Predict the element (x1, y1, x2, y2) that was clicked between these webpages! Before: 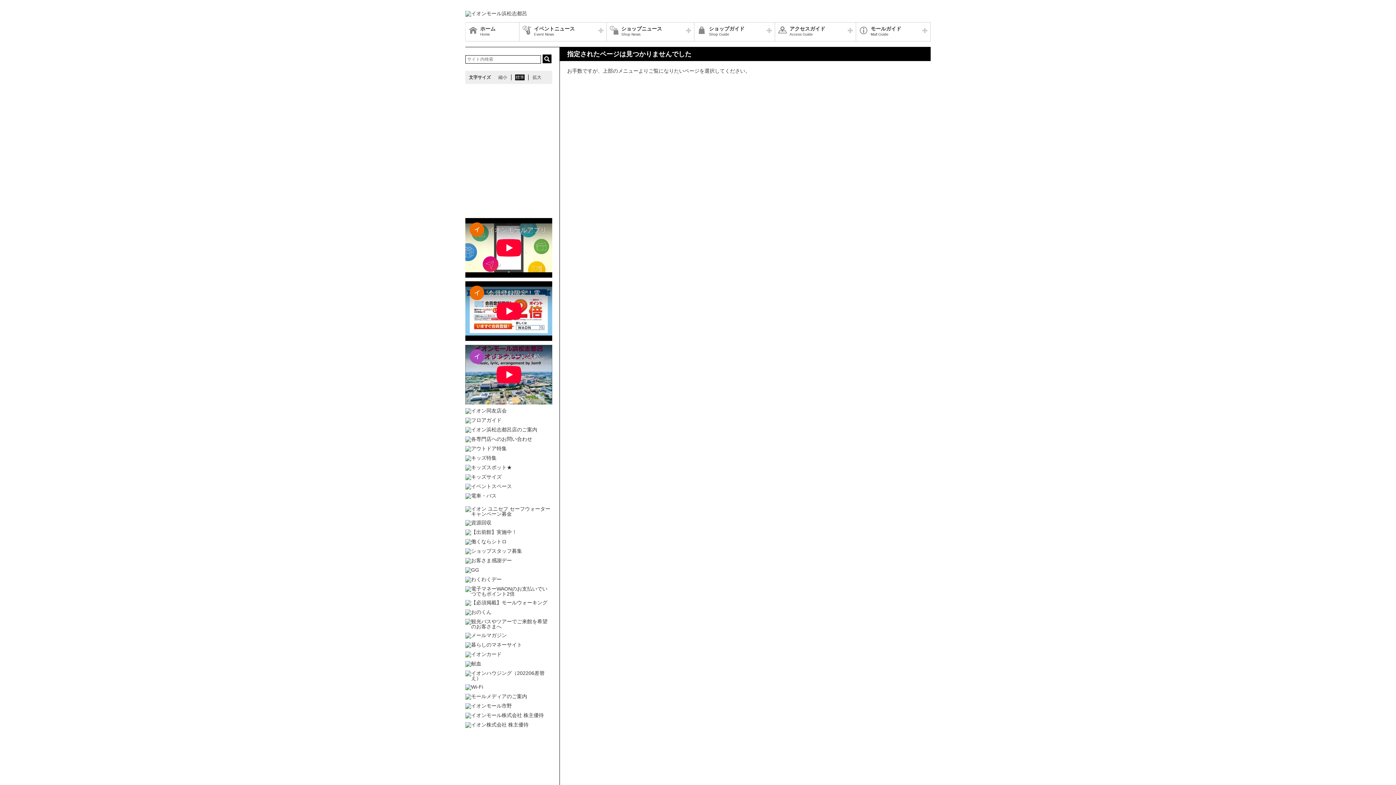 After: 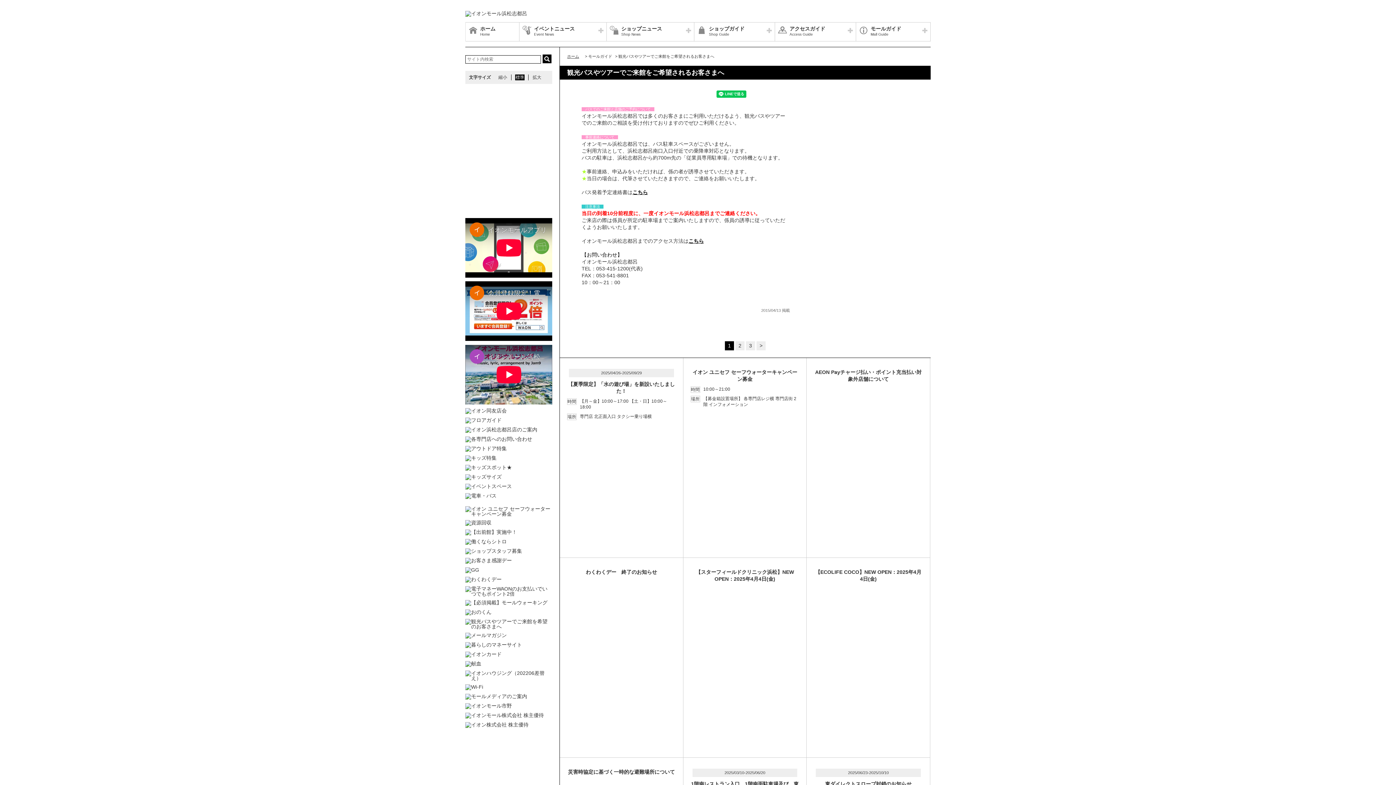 Action: bbox: (465, 619, 552, 629)